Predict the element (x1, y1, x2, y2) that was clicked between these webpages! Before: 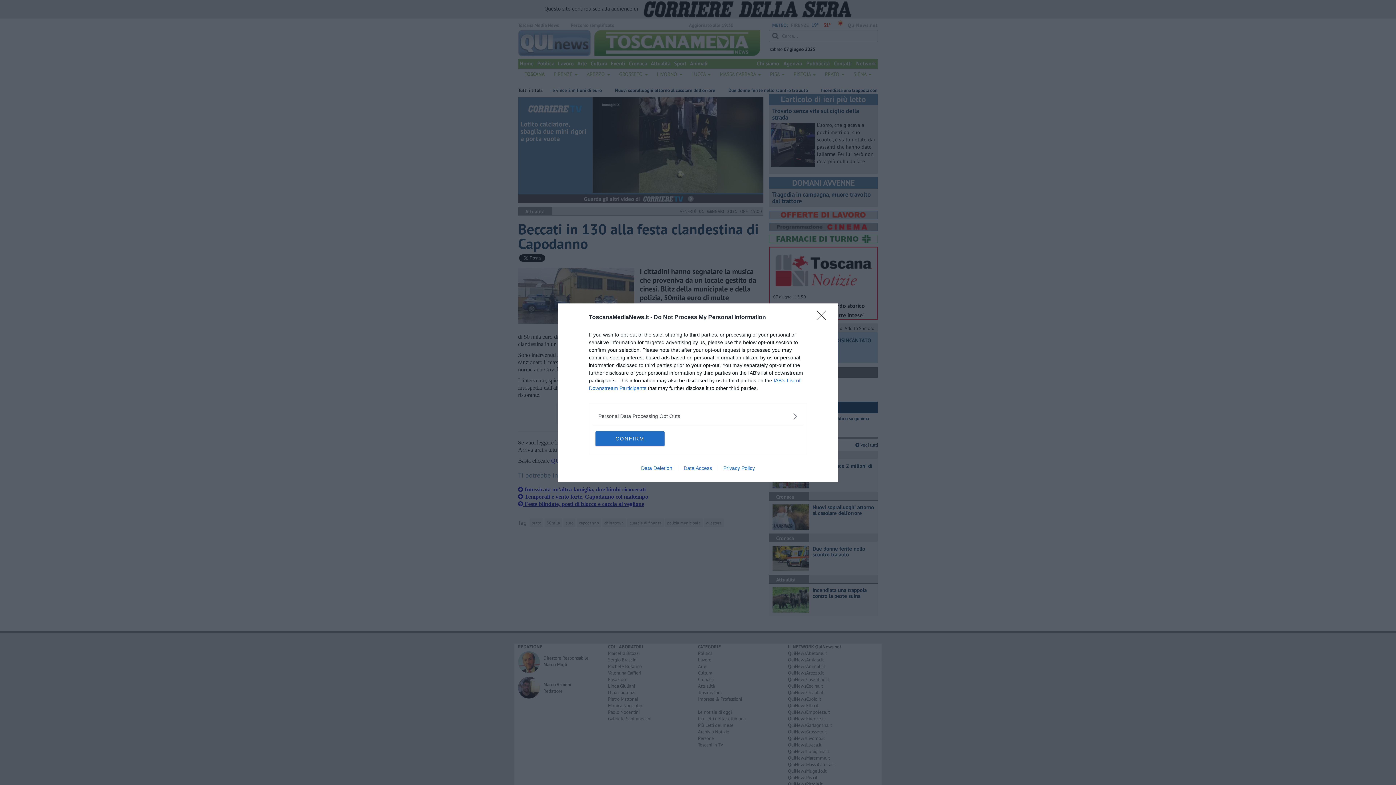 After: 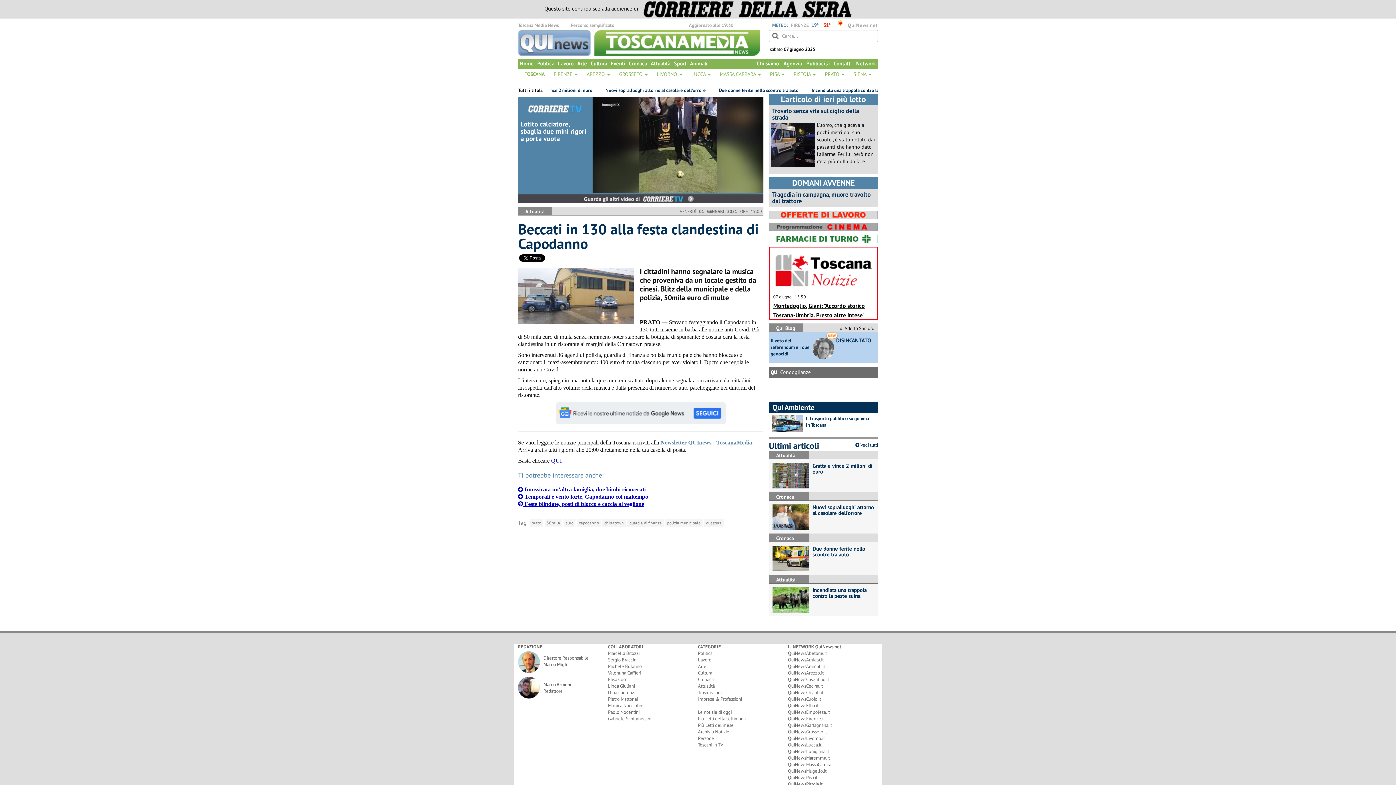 Action: bbox: (817, 310, 830, 324) label: Close